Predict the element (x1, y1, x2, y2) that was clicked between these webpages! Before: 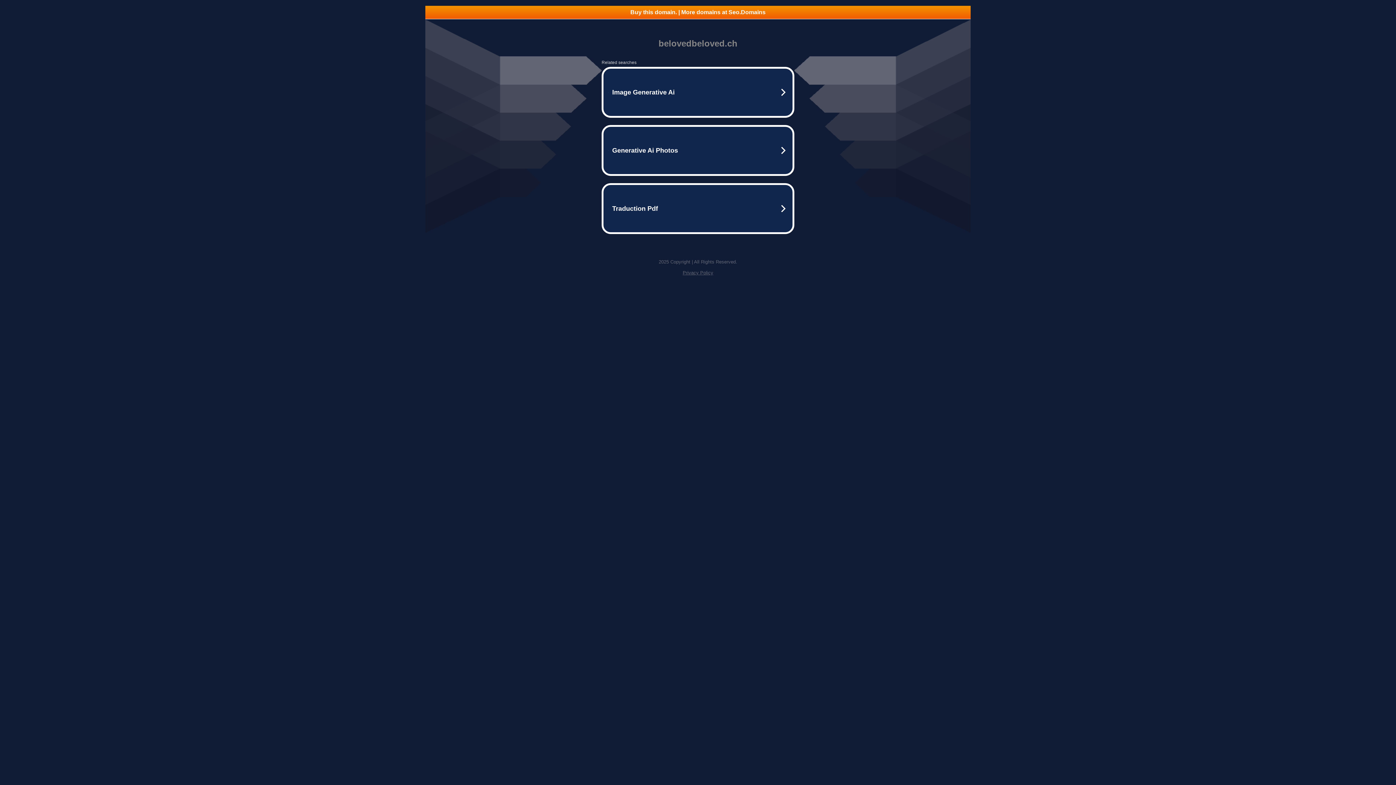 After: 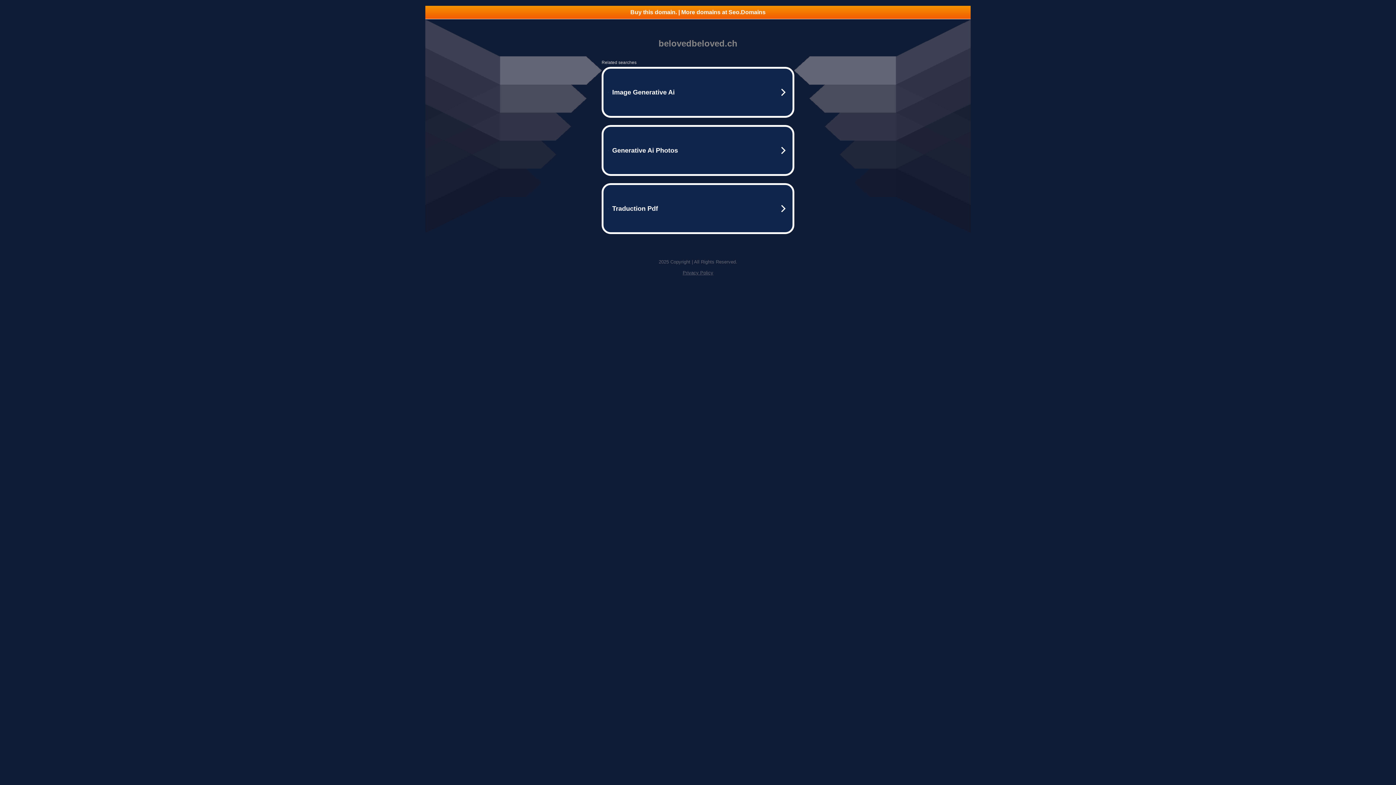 Action: label: Buy this domain. | More domains at Seo.Domains bbox: (425, 5, 970, 18)